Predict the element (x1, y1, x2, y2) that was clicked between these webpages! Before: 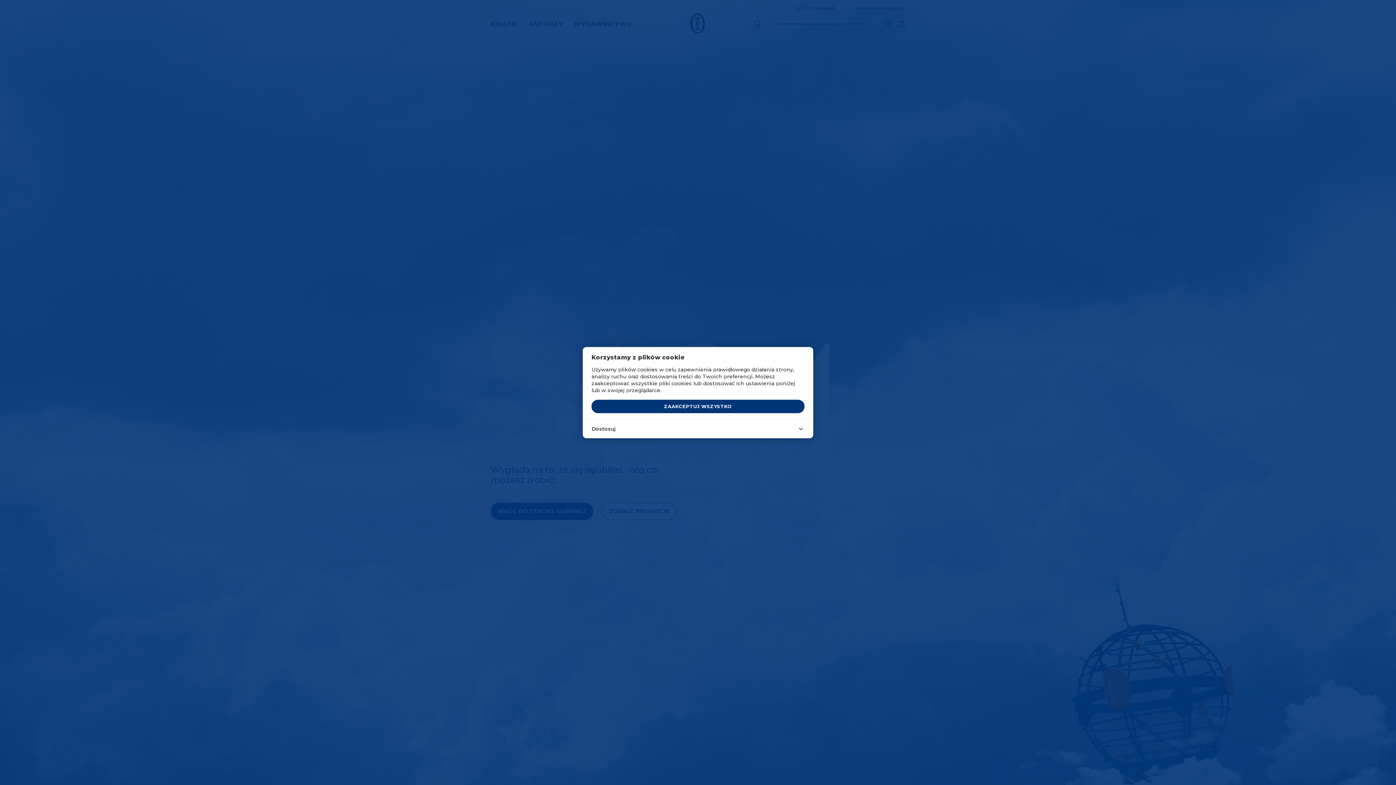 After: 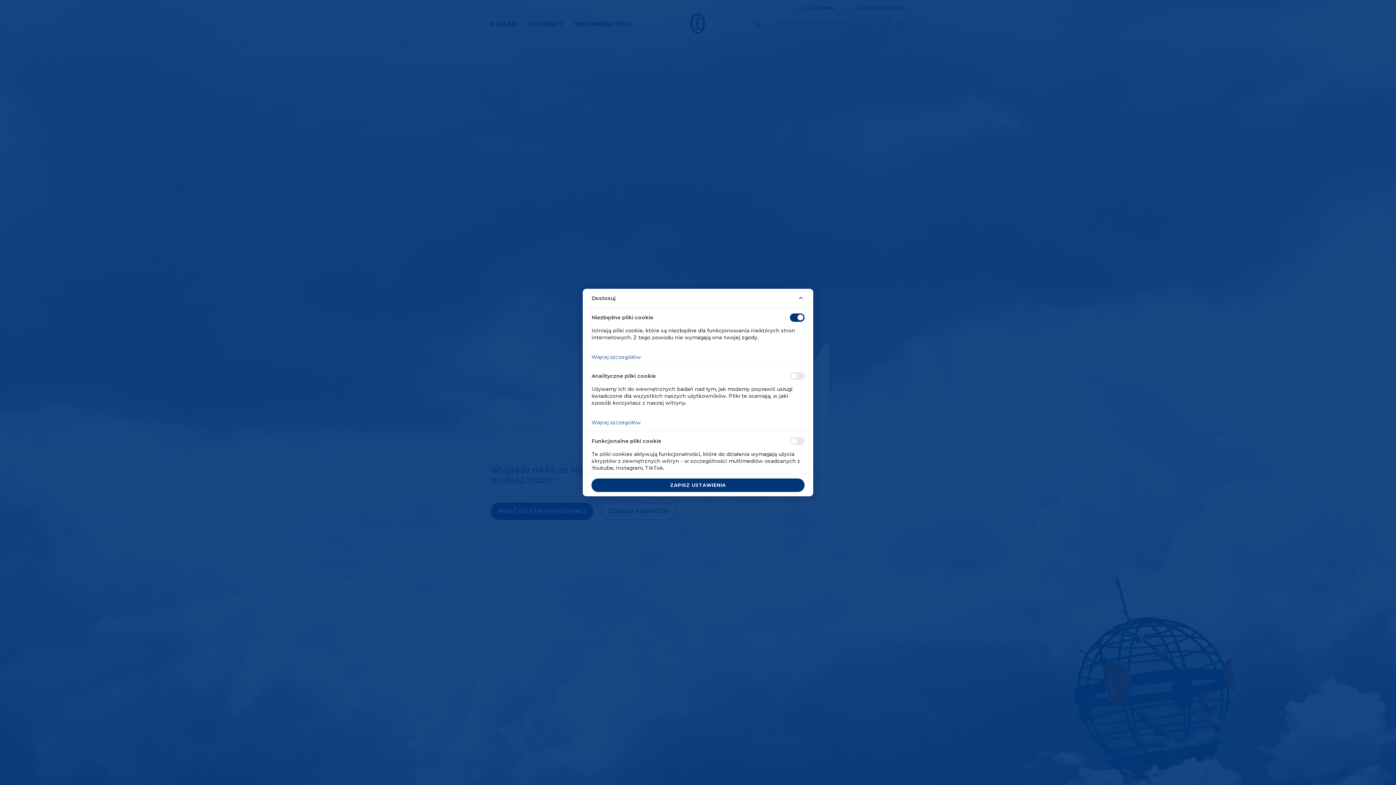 Action: label: Dostosuj bbox: (582, 419, 813, 438)